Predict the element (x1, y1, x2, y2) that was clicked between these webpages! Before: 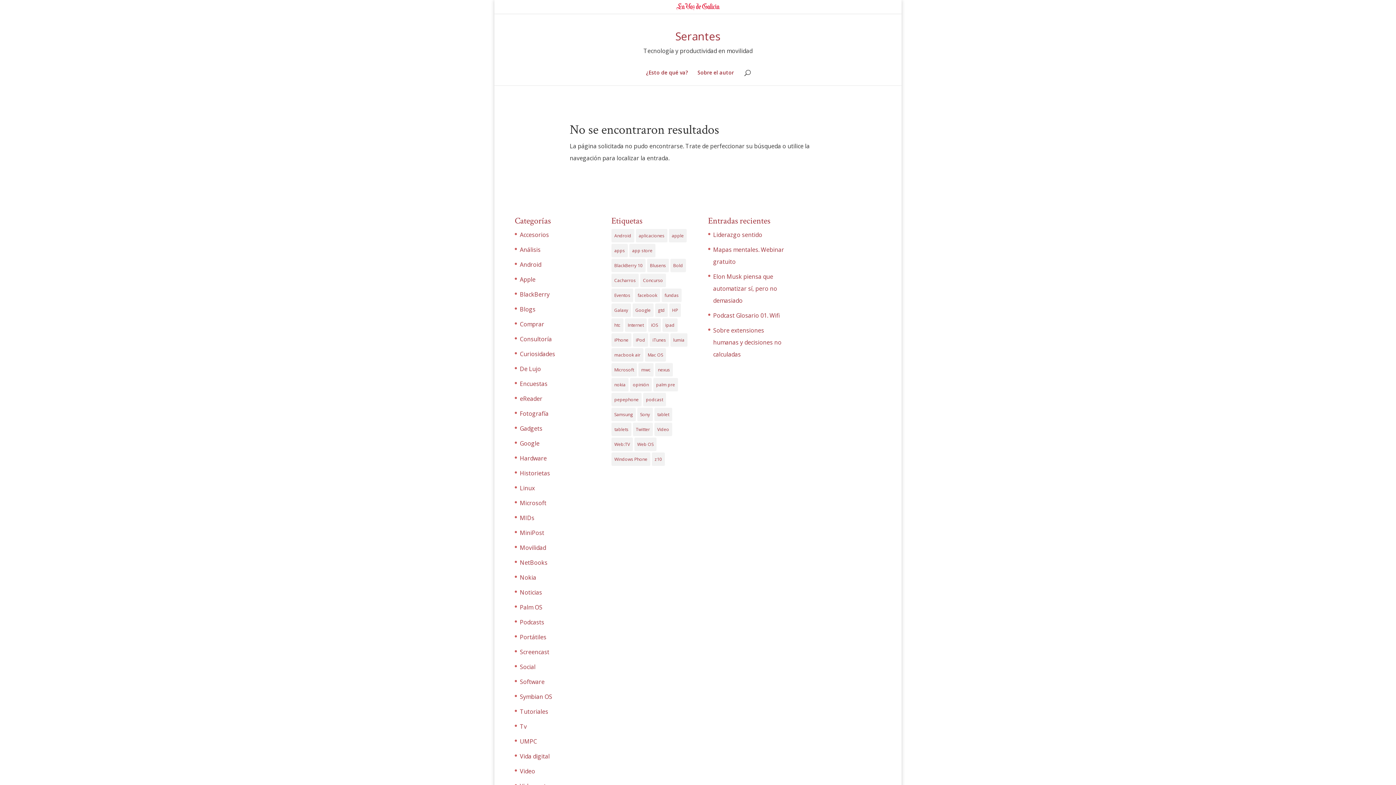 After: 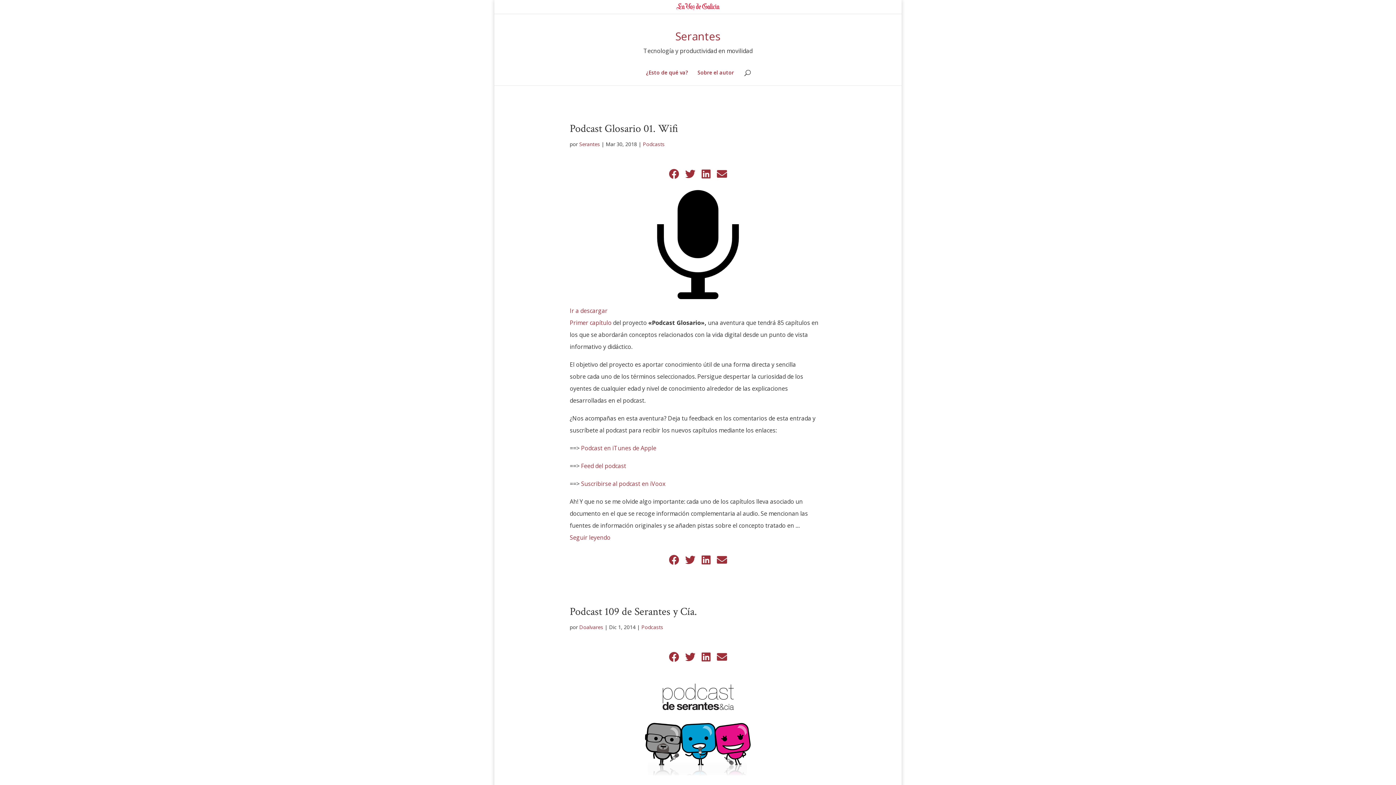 Action: bbox: (520, 618, 544, 626) label: Podcasts